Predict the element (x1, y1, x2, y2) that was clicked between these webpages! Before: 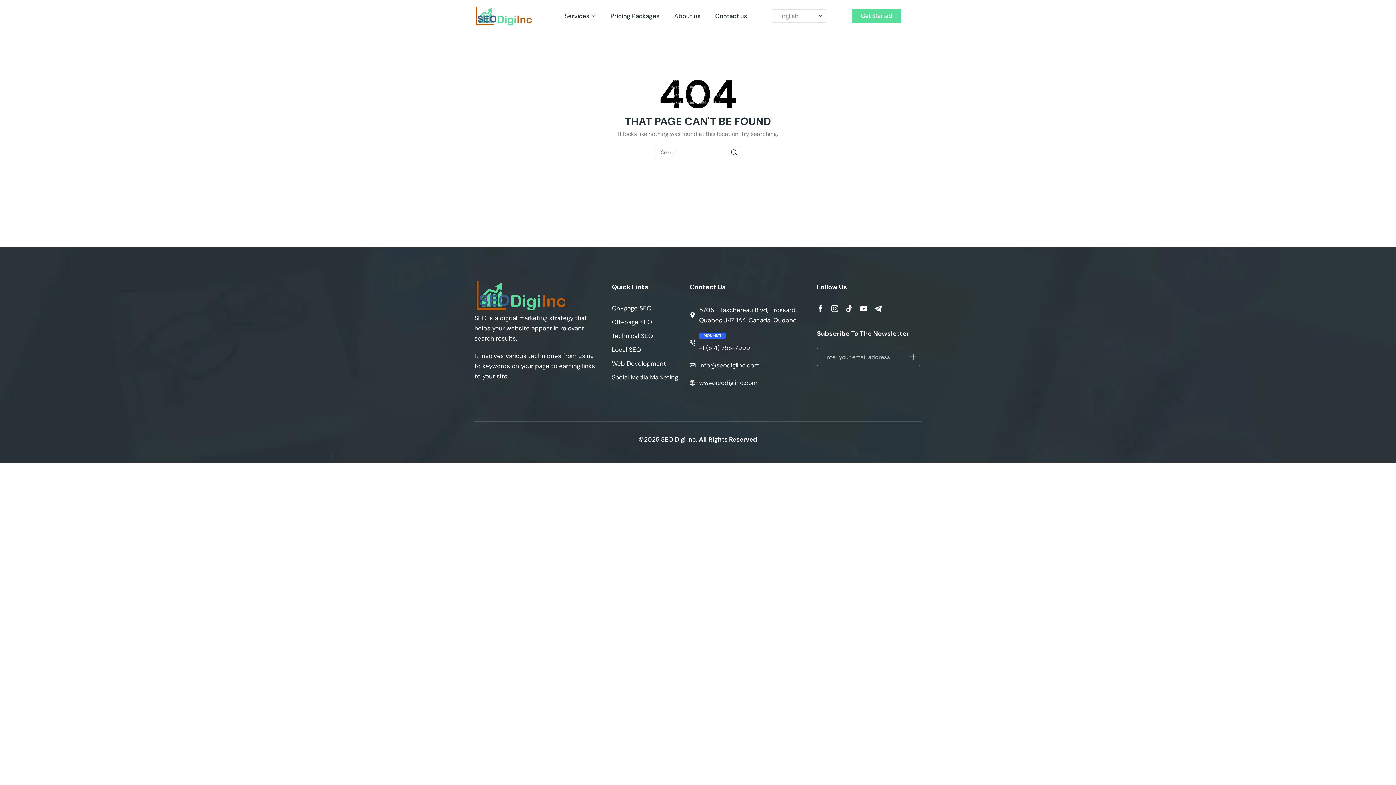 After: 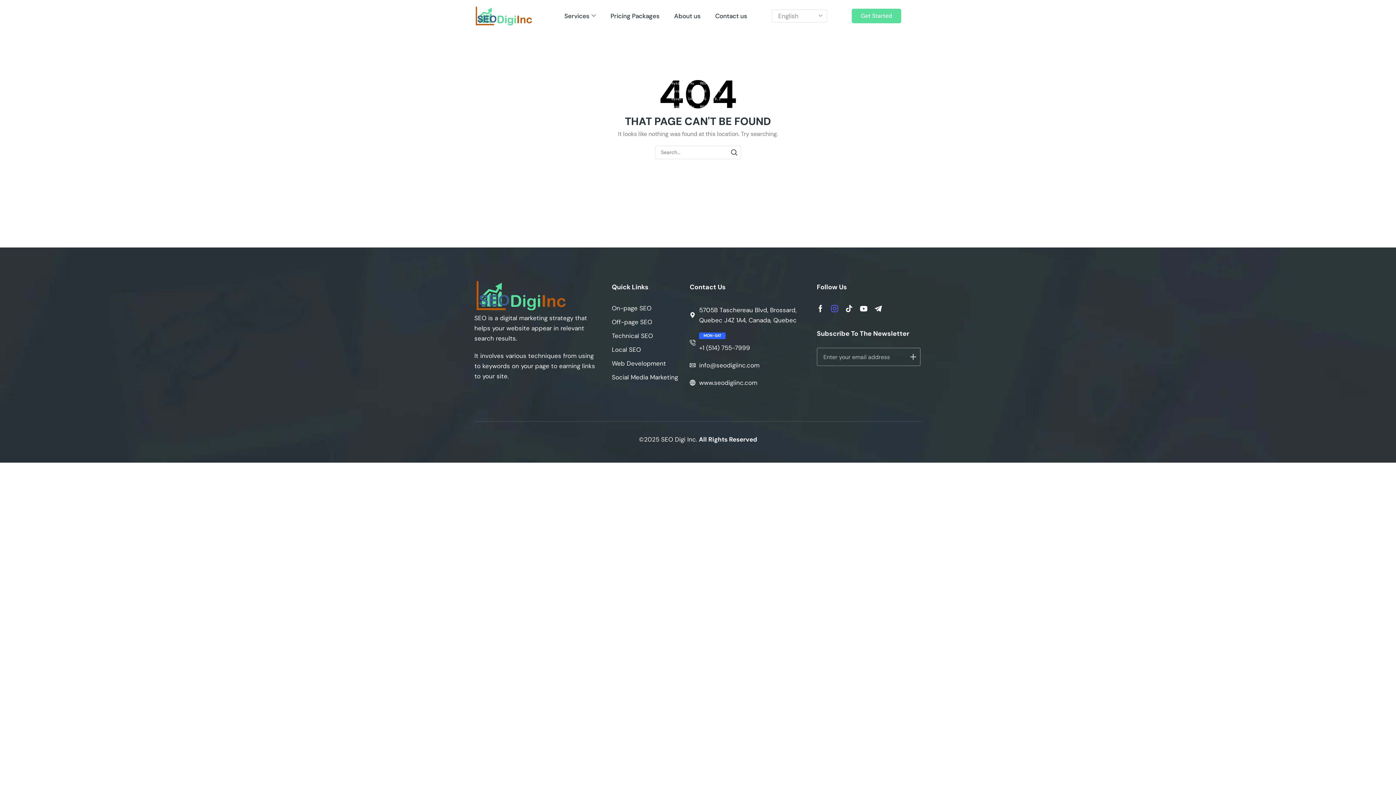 Action: bbox: (831, 305, 838, 312) label: Instagram